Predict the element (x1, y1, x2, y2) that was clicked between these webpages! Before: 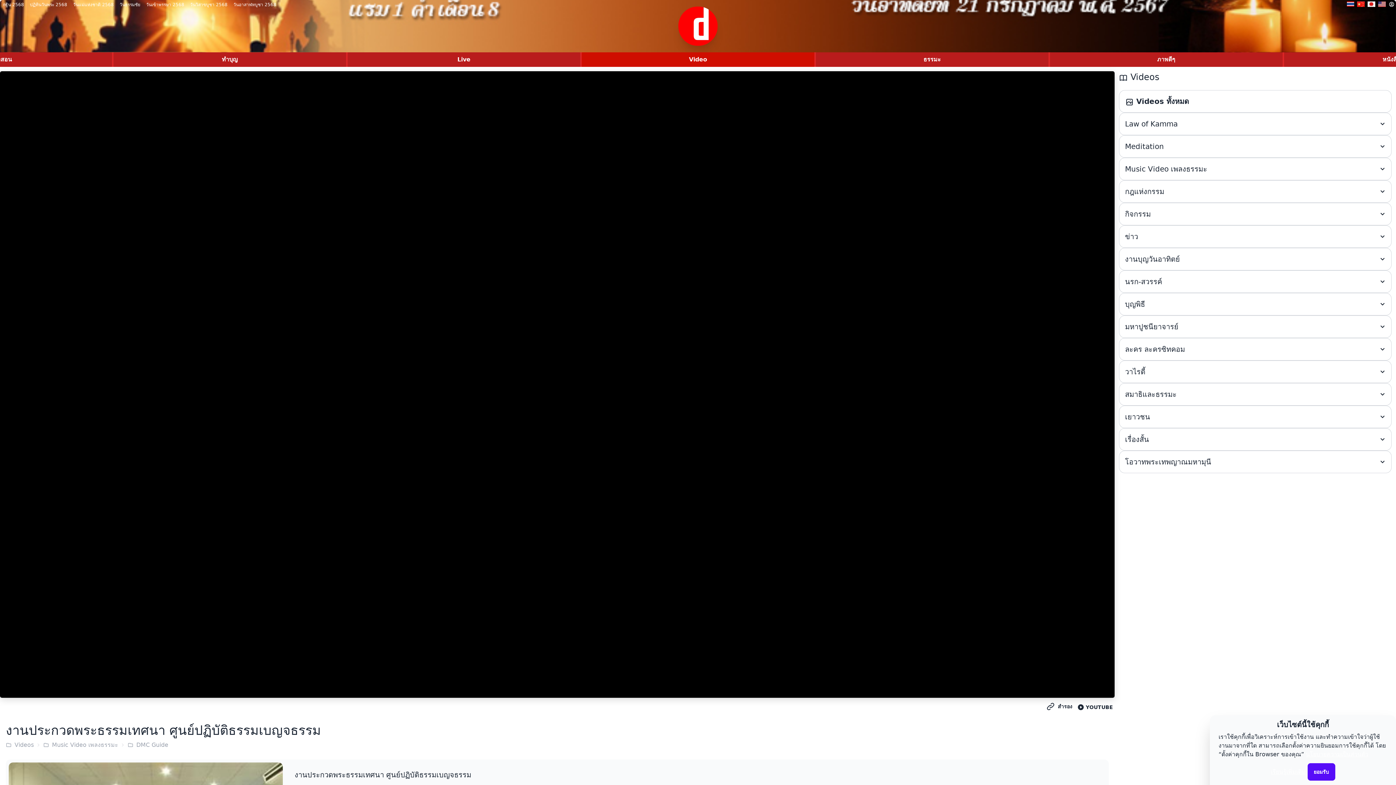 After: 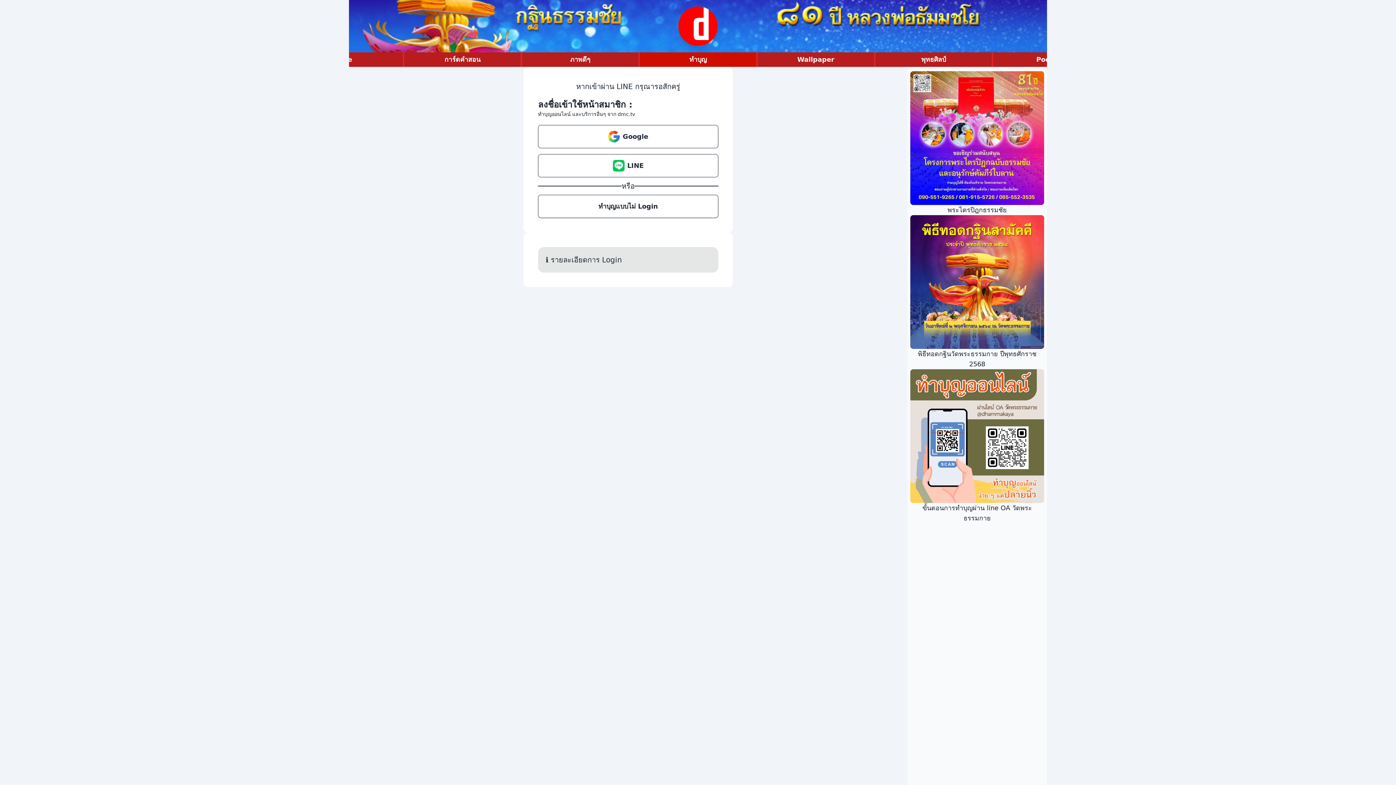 Action: bbox: (113, 52, 346, 66) label: ทำบุญ